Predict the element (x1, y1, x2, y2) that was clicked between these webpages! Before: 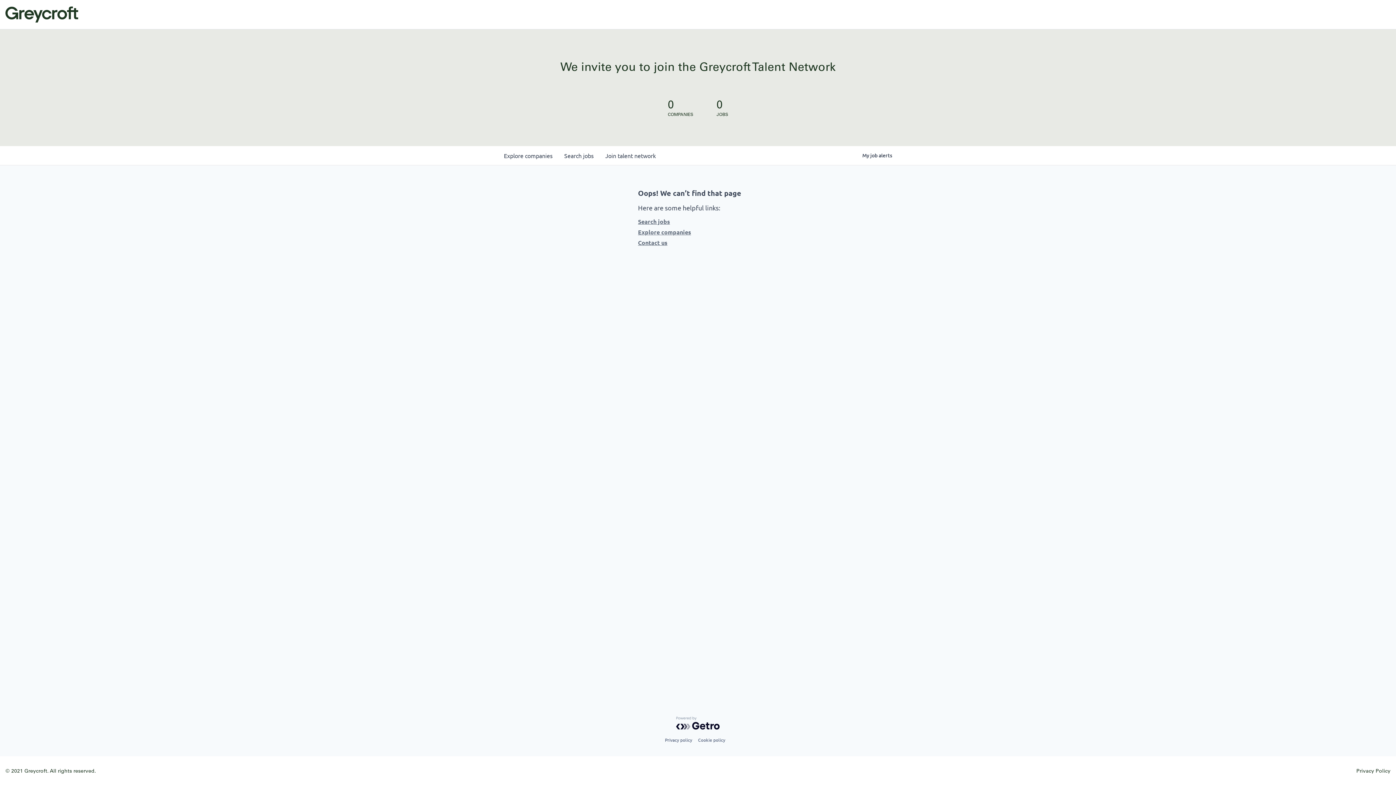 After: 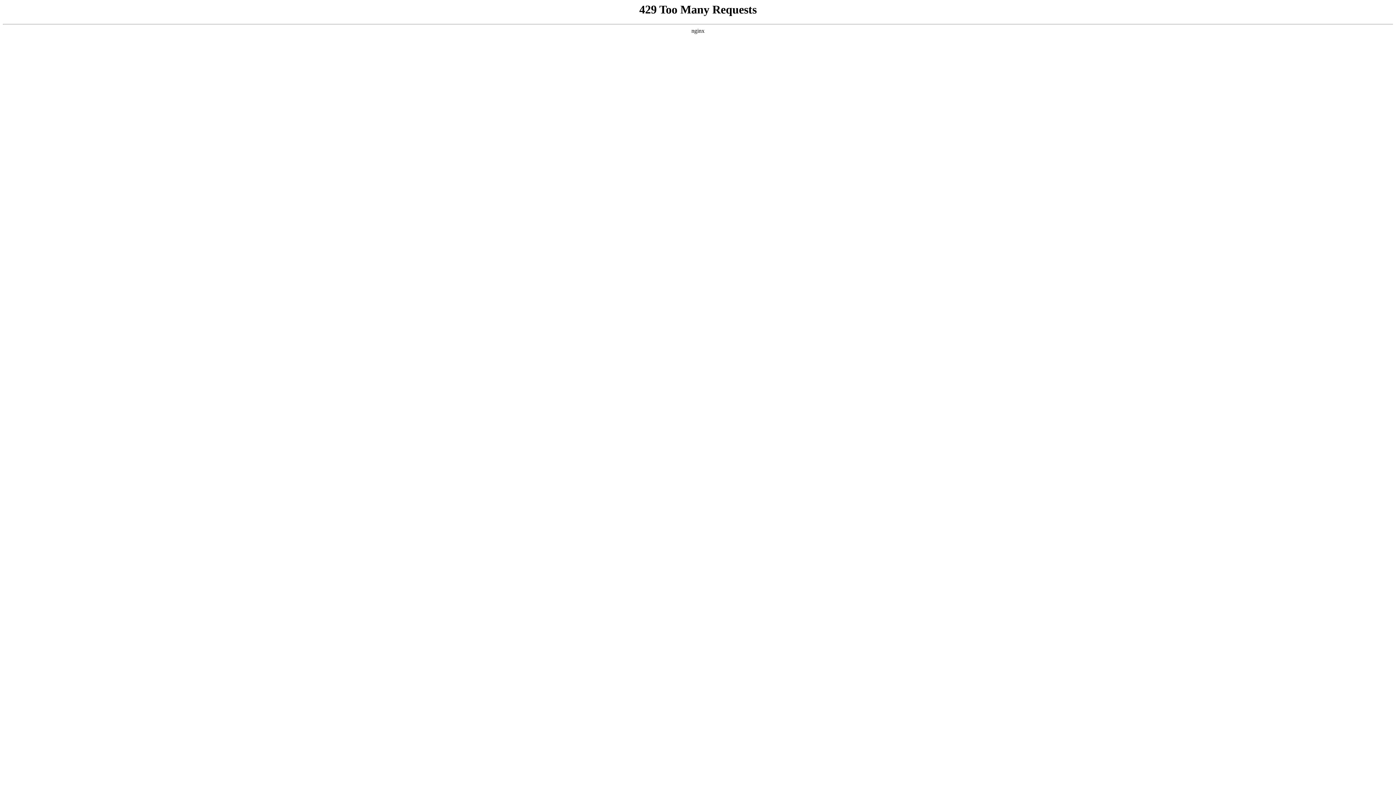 Action: bbox: (5, 0, 78, 29) label: Greycroft